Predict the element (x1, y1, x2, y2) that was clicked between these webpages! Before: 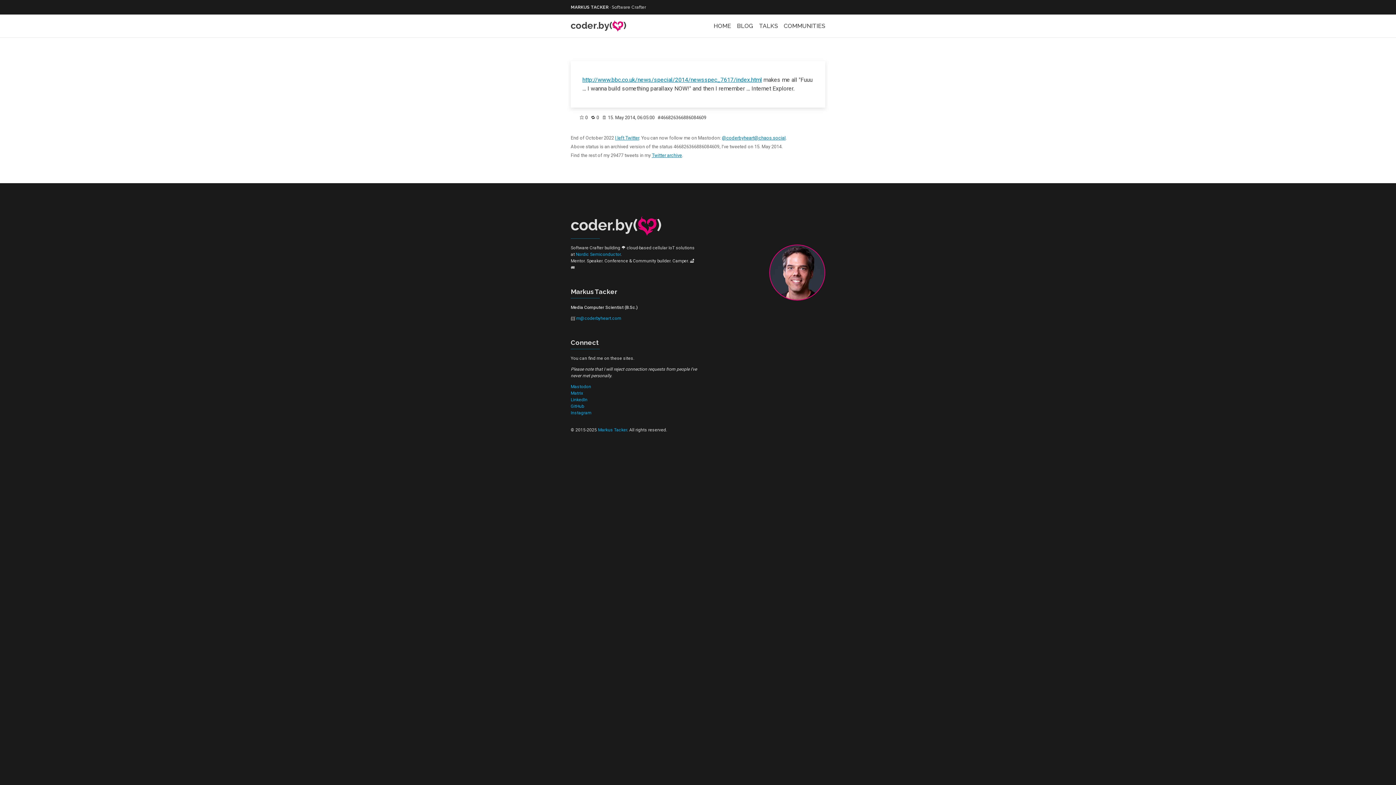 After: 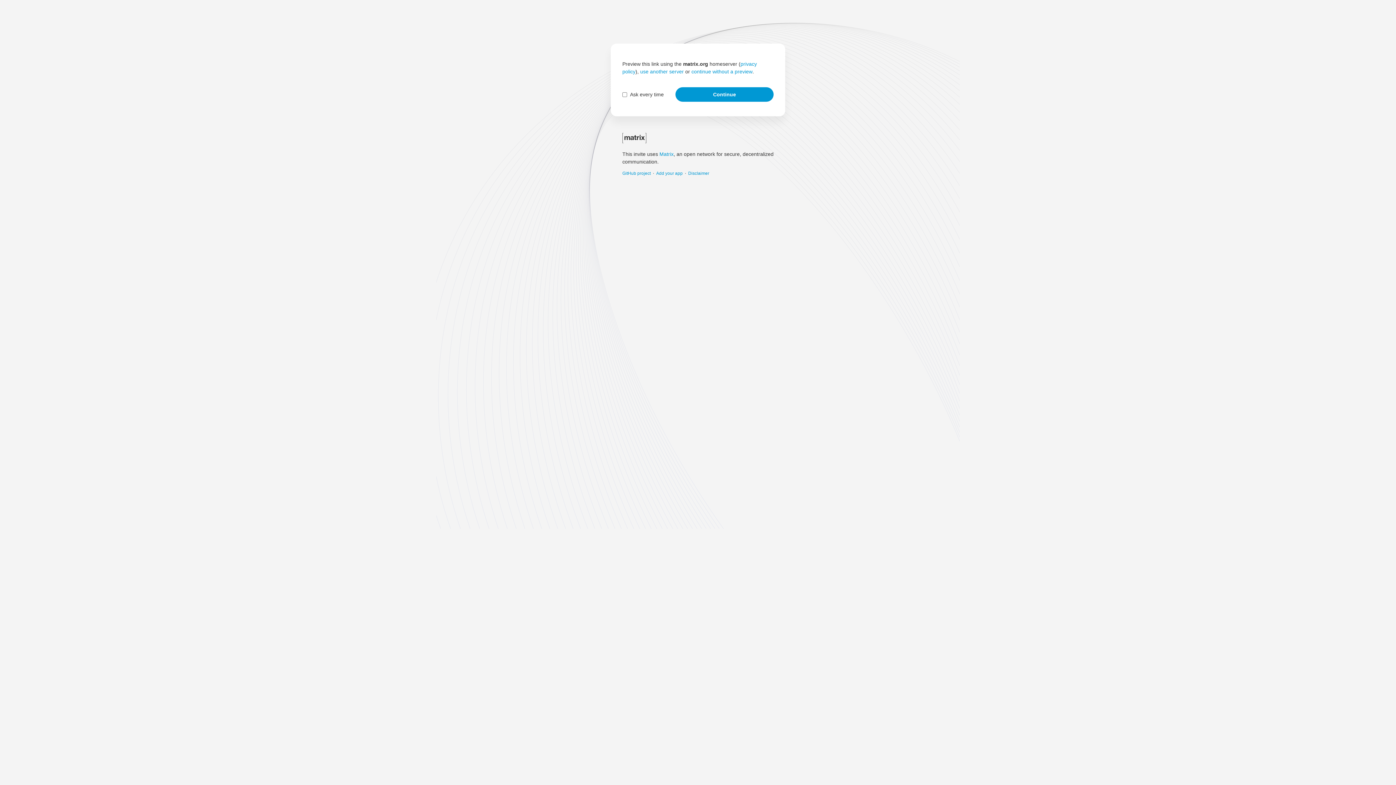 Action: label: Matrix bbox: (570, 390, 583, 395)